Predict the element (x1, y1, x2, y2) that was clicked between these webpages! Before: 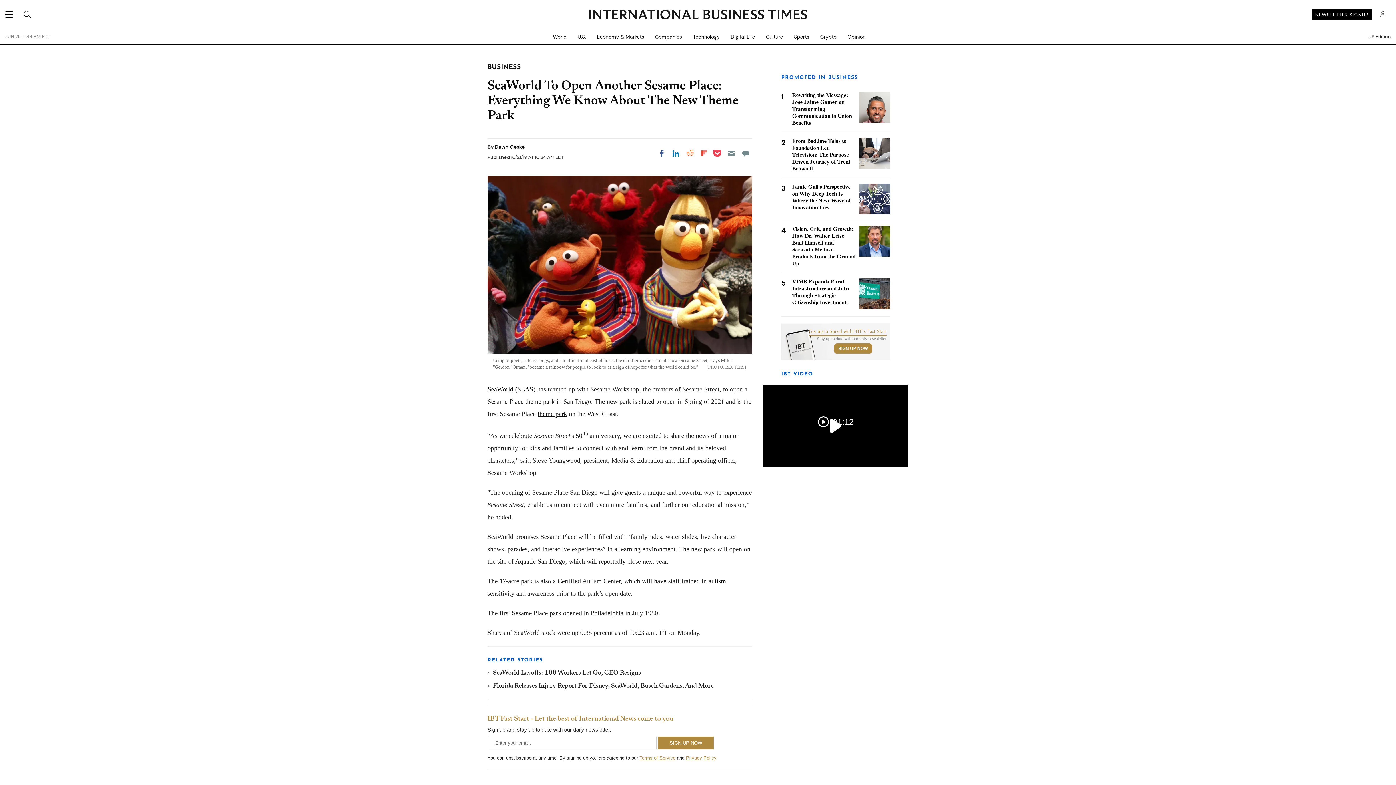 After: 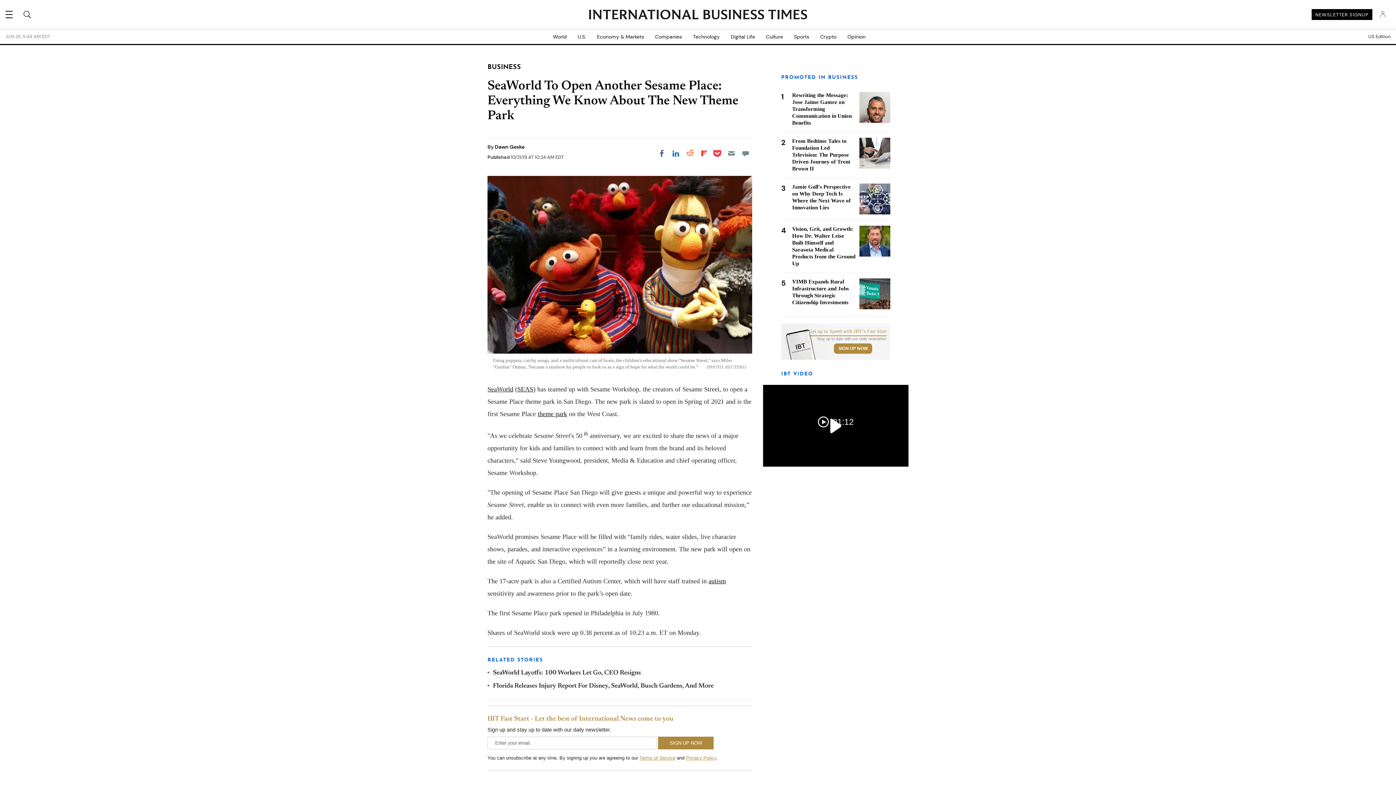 Action: label: Terms of Service bbox: (639, 755, 675, 761)